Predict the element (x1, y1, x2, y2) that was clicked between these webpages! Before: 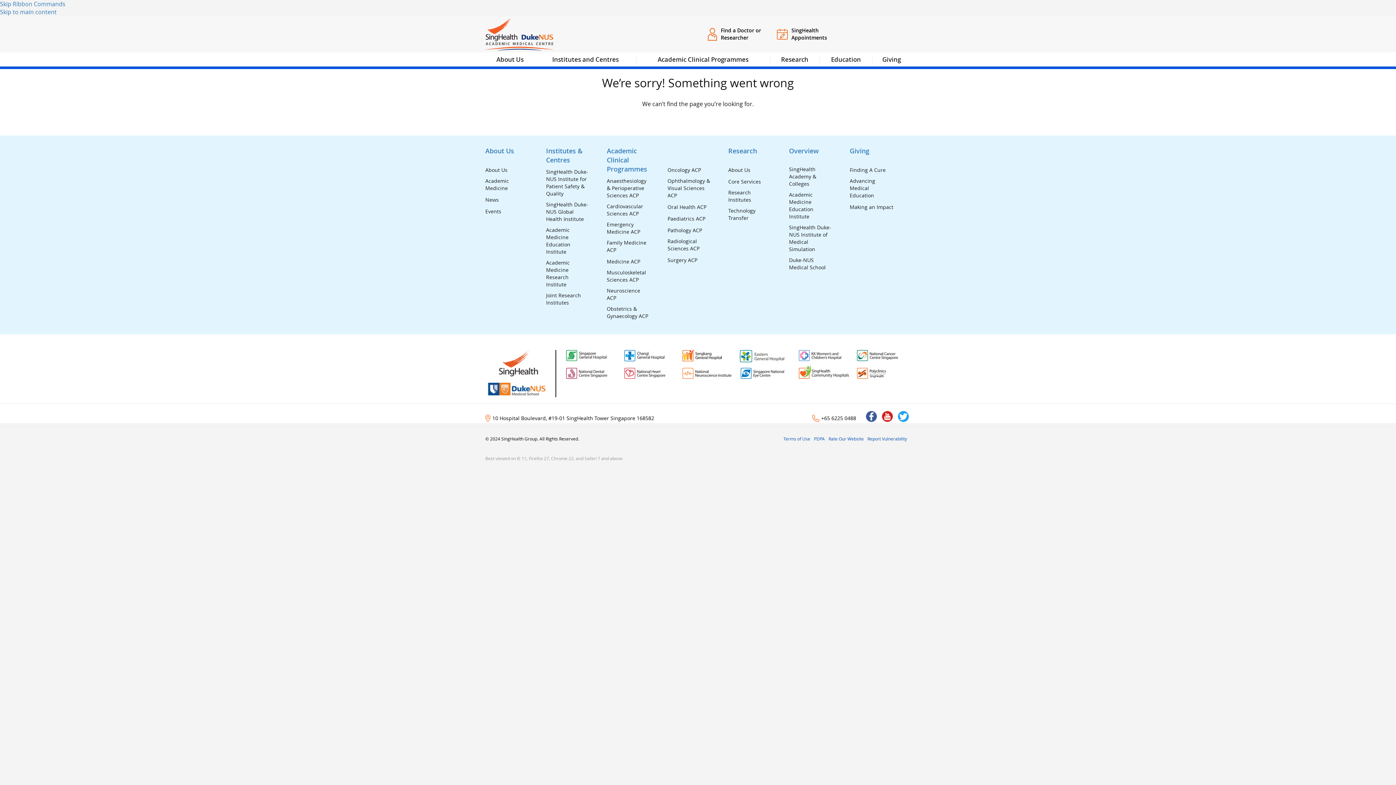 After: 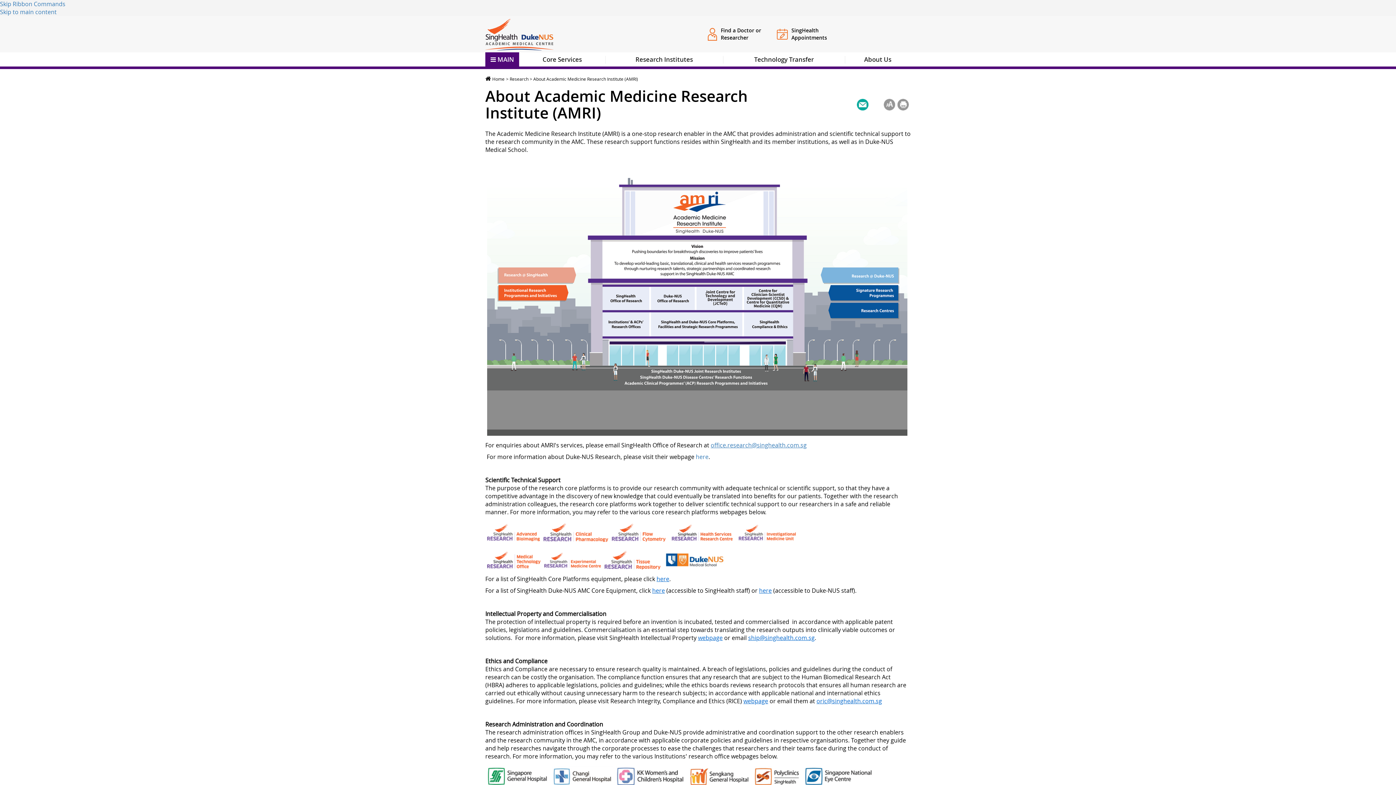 Action: bbox: (728, 166, 750, 173) label: About Us